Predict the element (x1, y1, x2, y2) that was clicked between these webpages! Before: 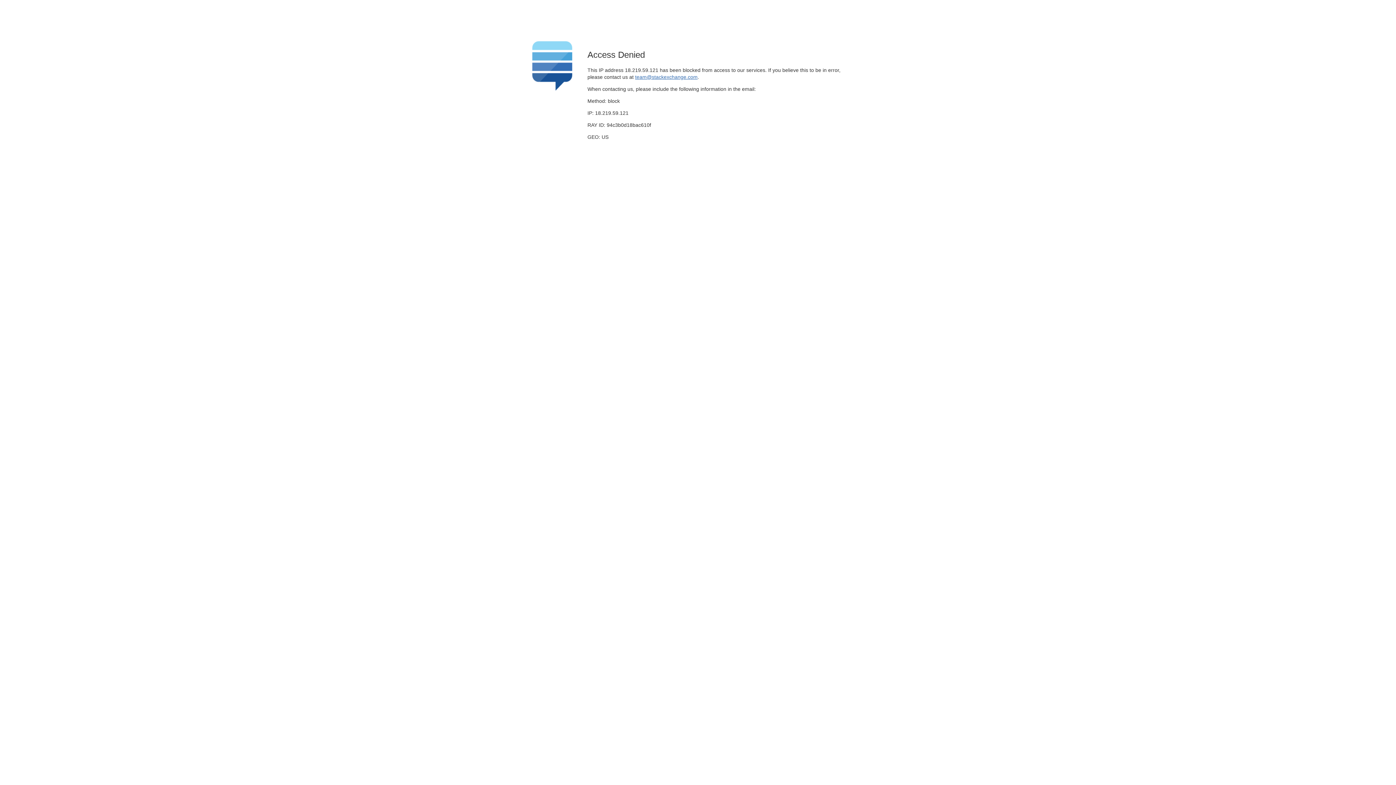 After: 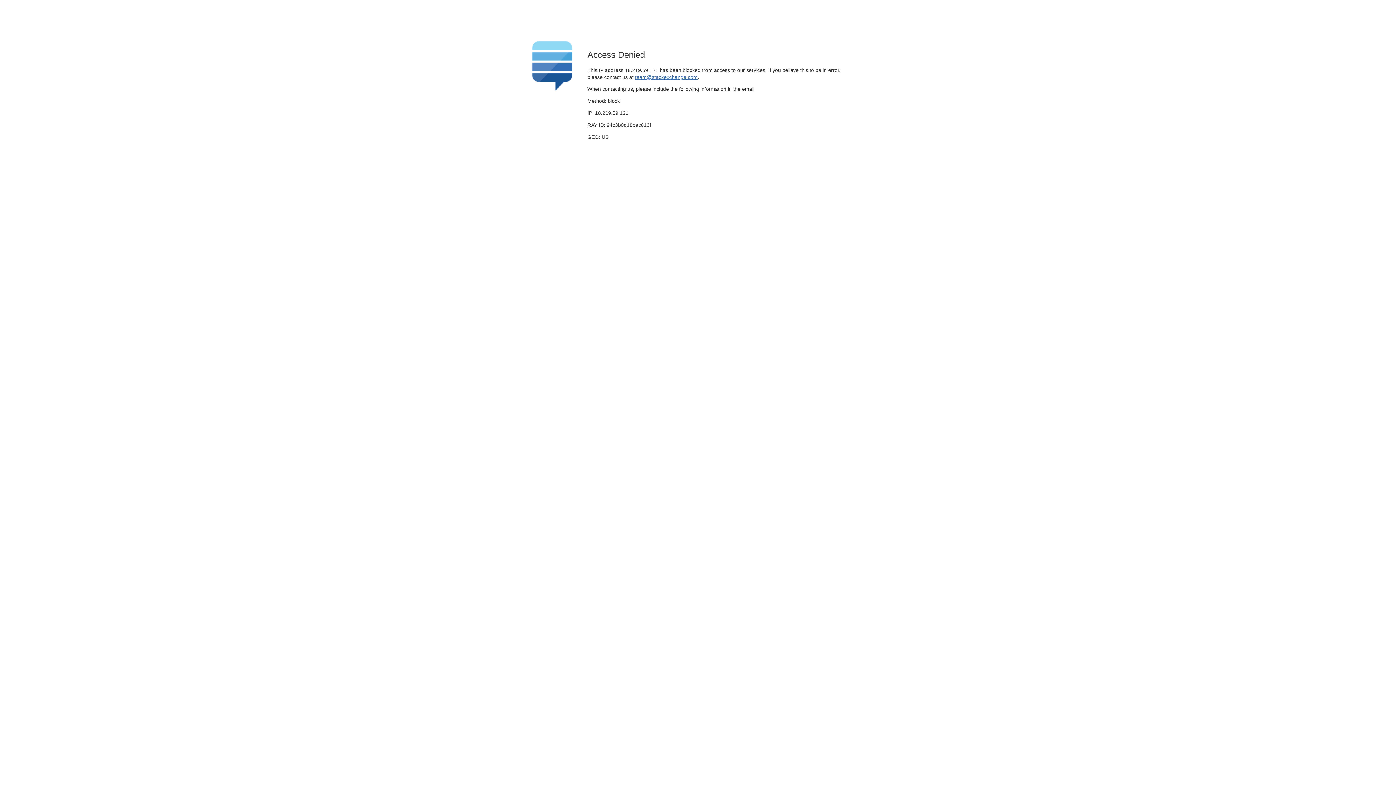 Action: label: team@stackexchange.com bbox: (635, 74, 697, 79)